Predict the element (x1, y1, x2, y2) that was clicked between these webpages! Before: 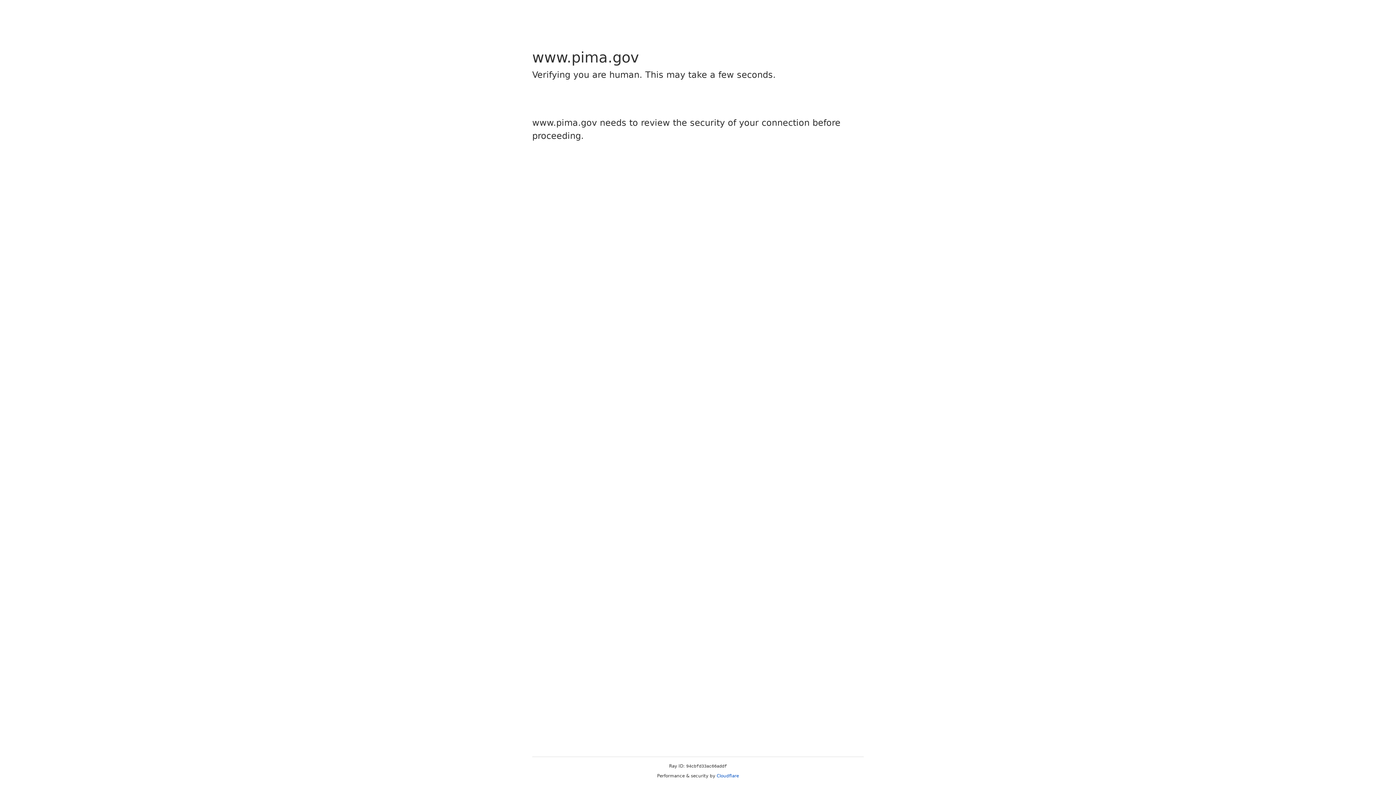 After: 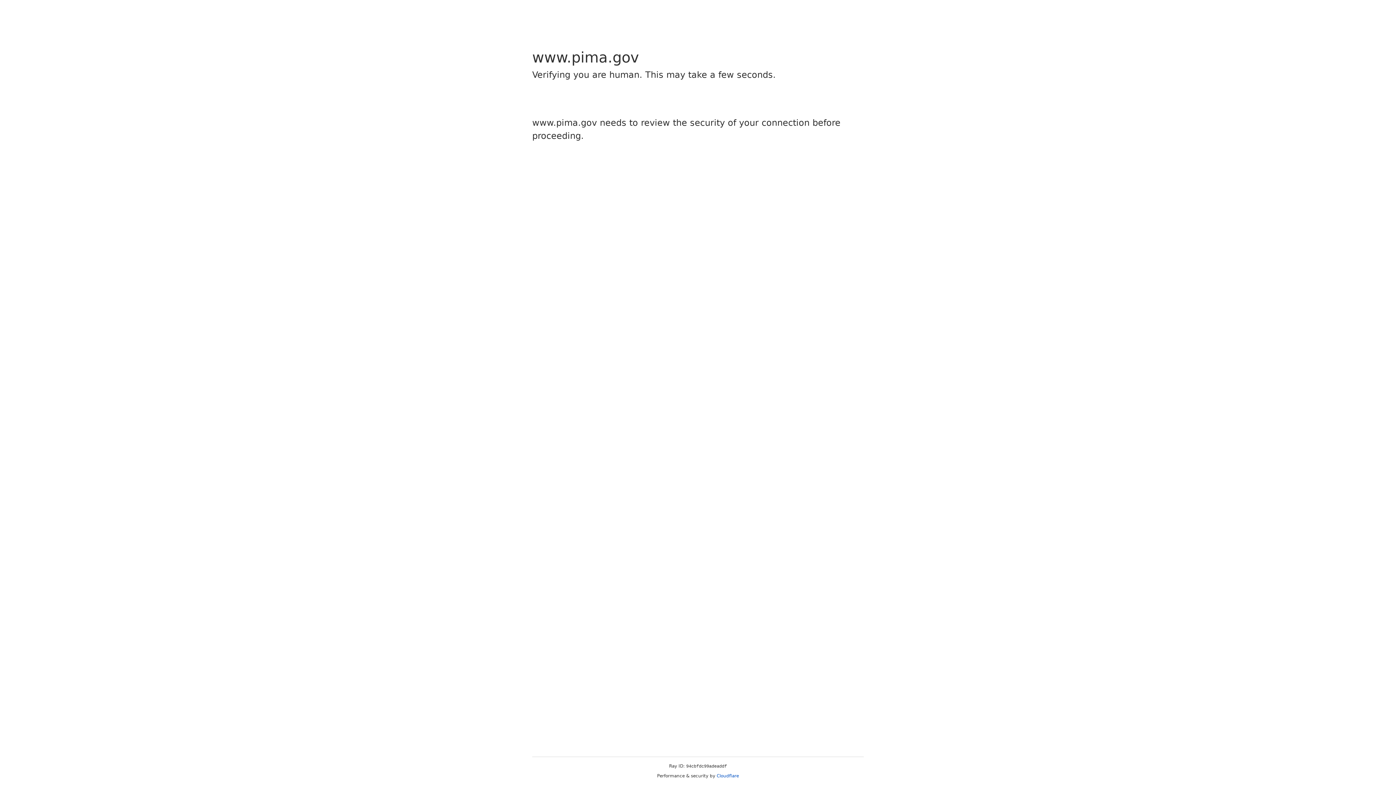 Action: bbox: (716, 773, 739, 778) label: Cloudflare